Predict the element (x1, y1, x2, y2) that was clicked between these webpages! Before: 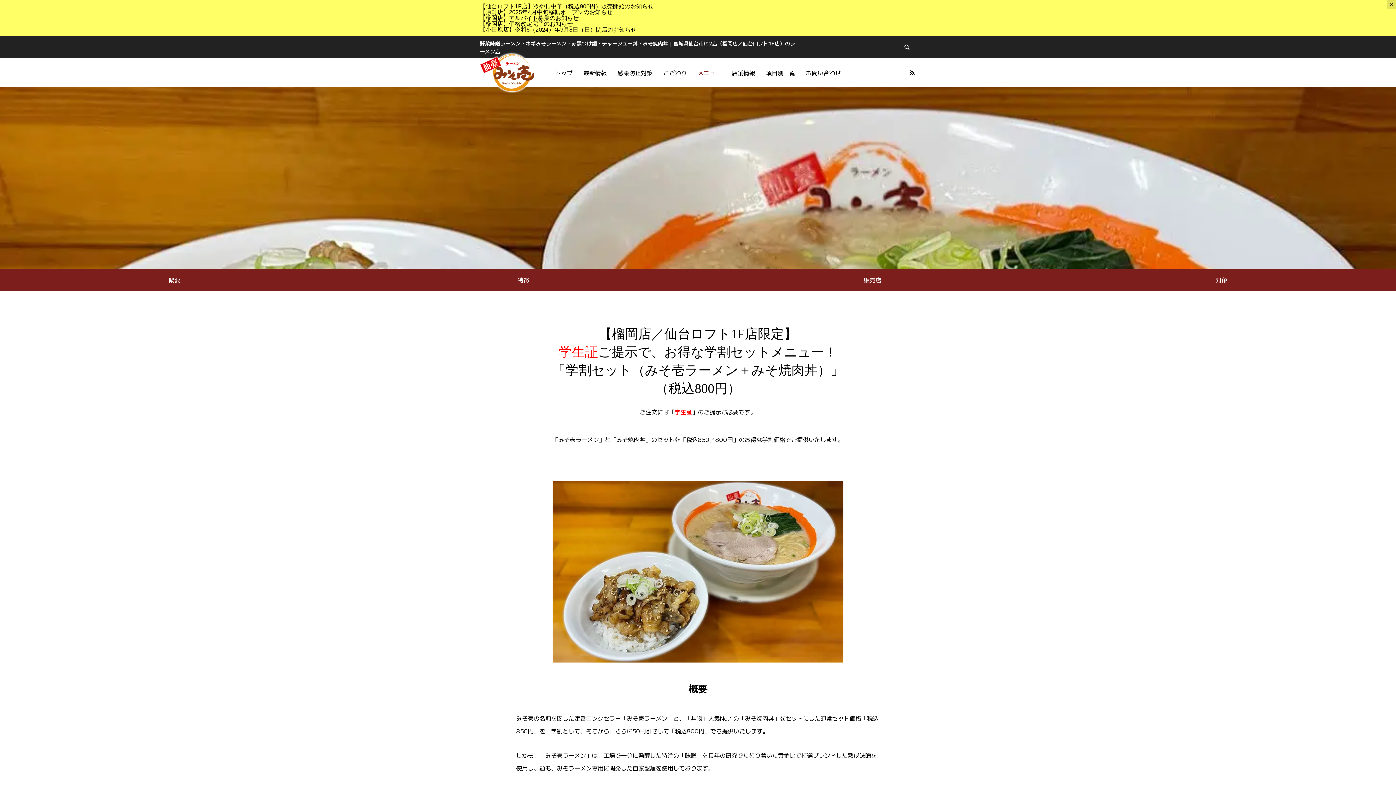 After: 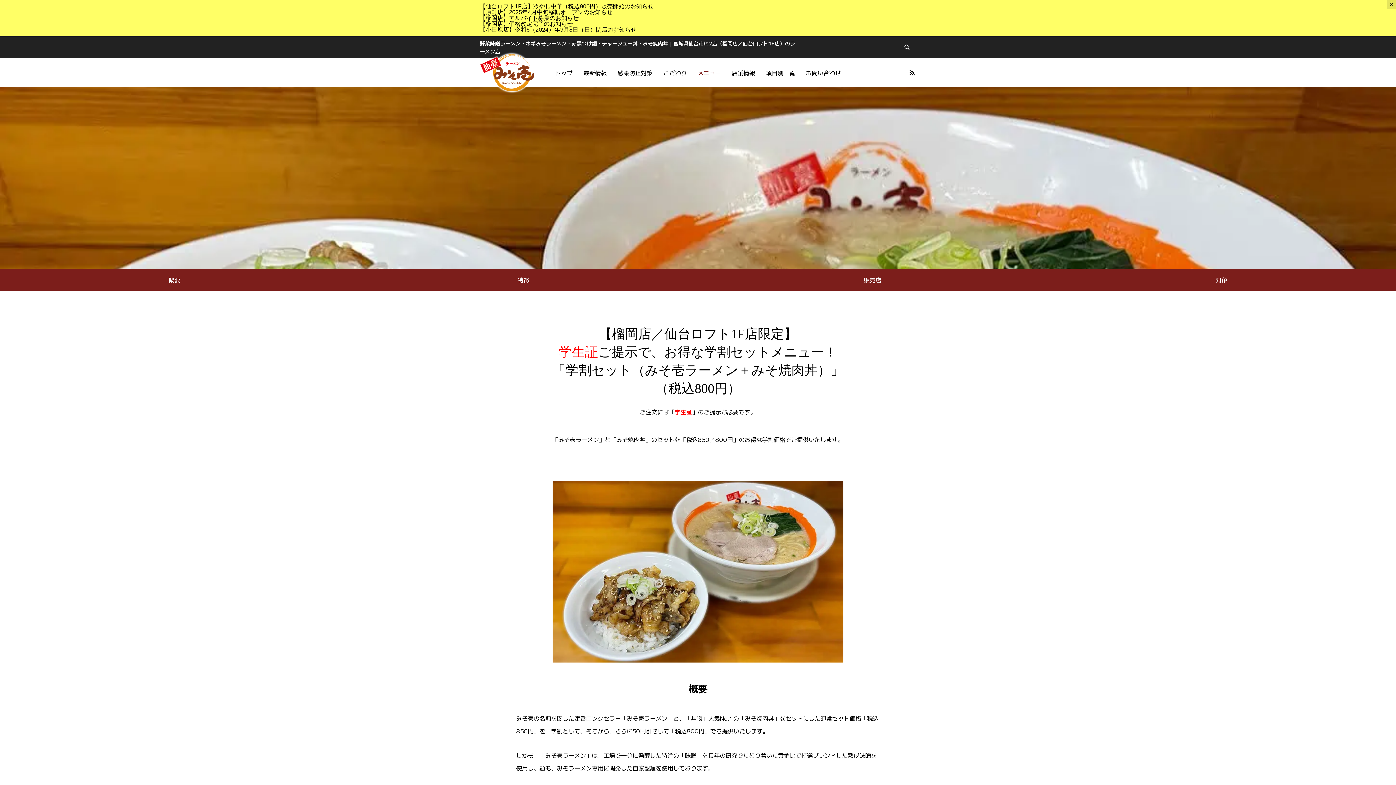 Action: bbox: (692, 58, 726, 87) label: メニュー